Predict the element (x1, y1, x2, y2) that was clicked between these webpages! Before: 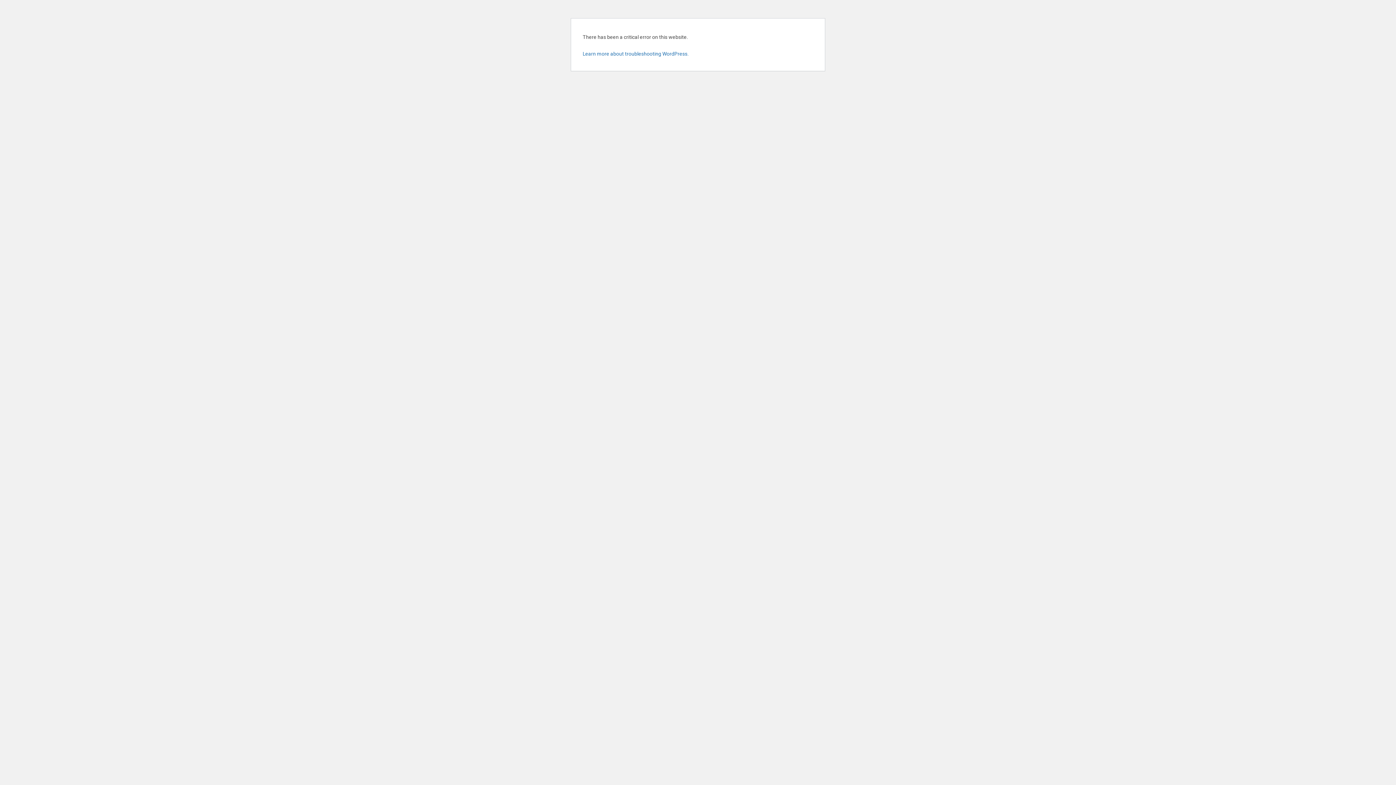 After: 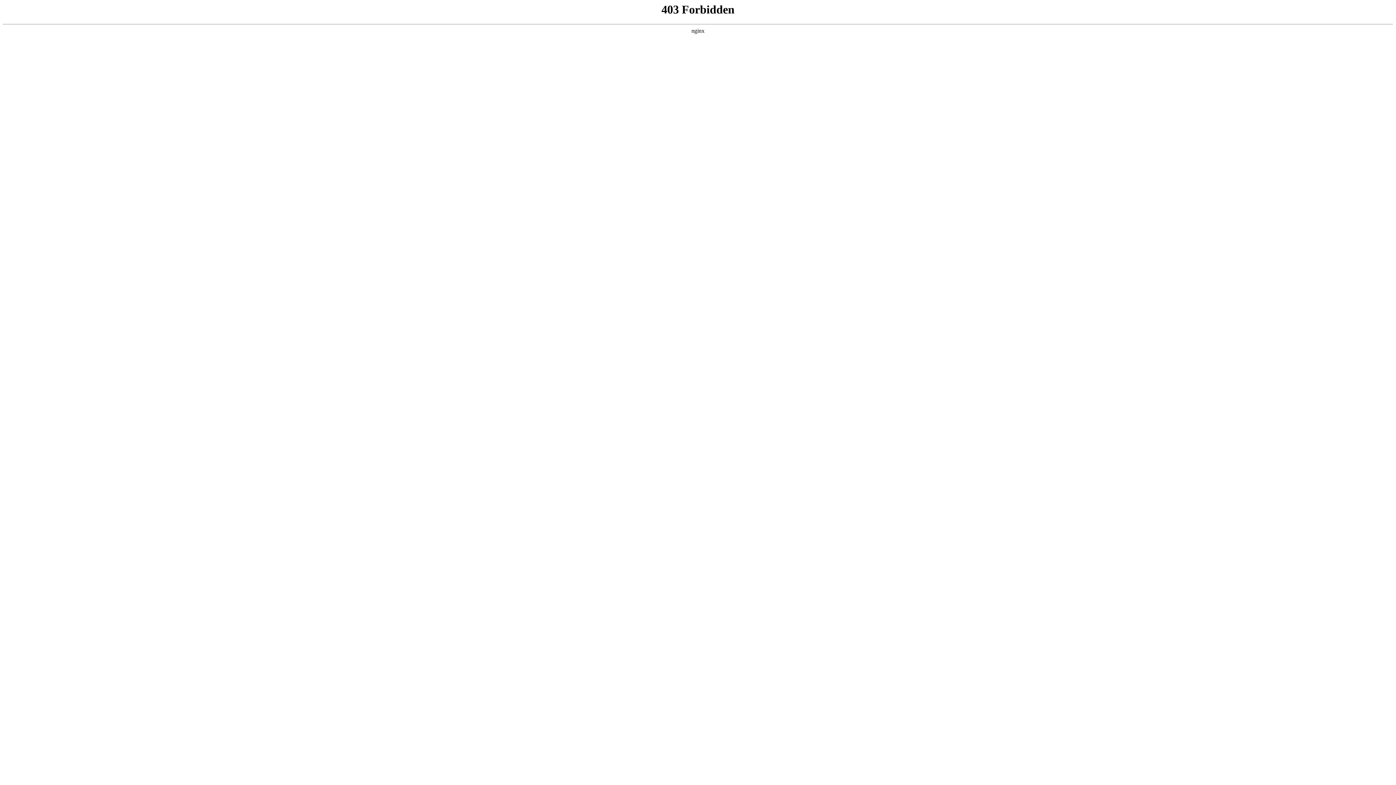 Action: label: Learn more about troubleshooting WordPress. bbox: (582, 50, 688, 56)